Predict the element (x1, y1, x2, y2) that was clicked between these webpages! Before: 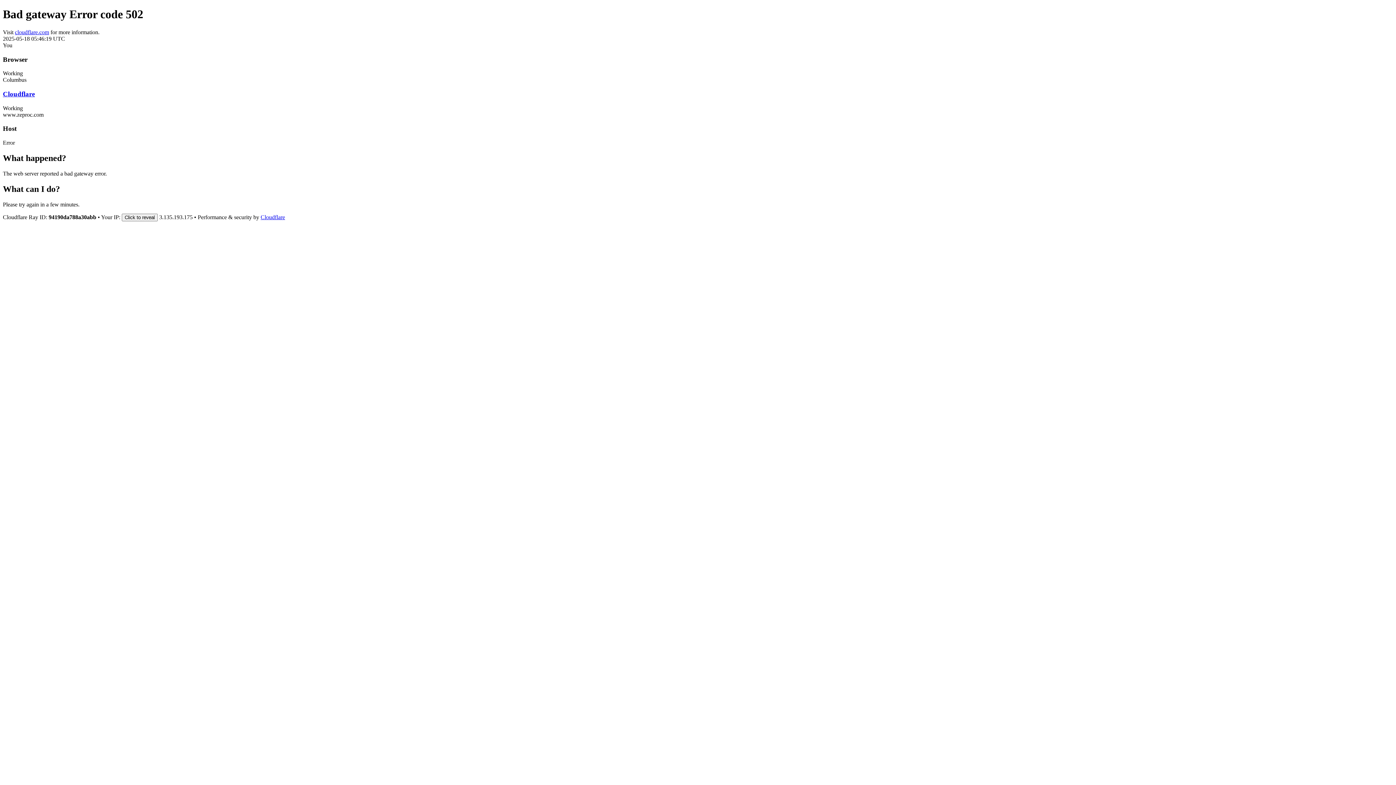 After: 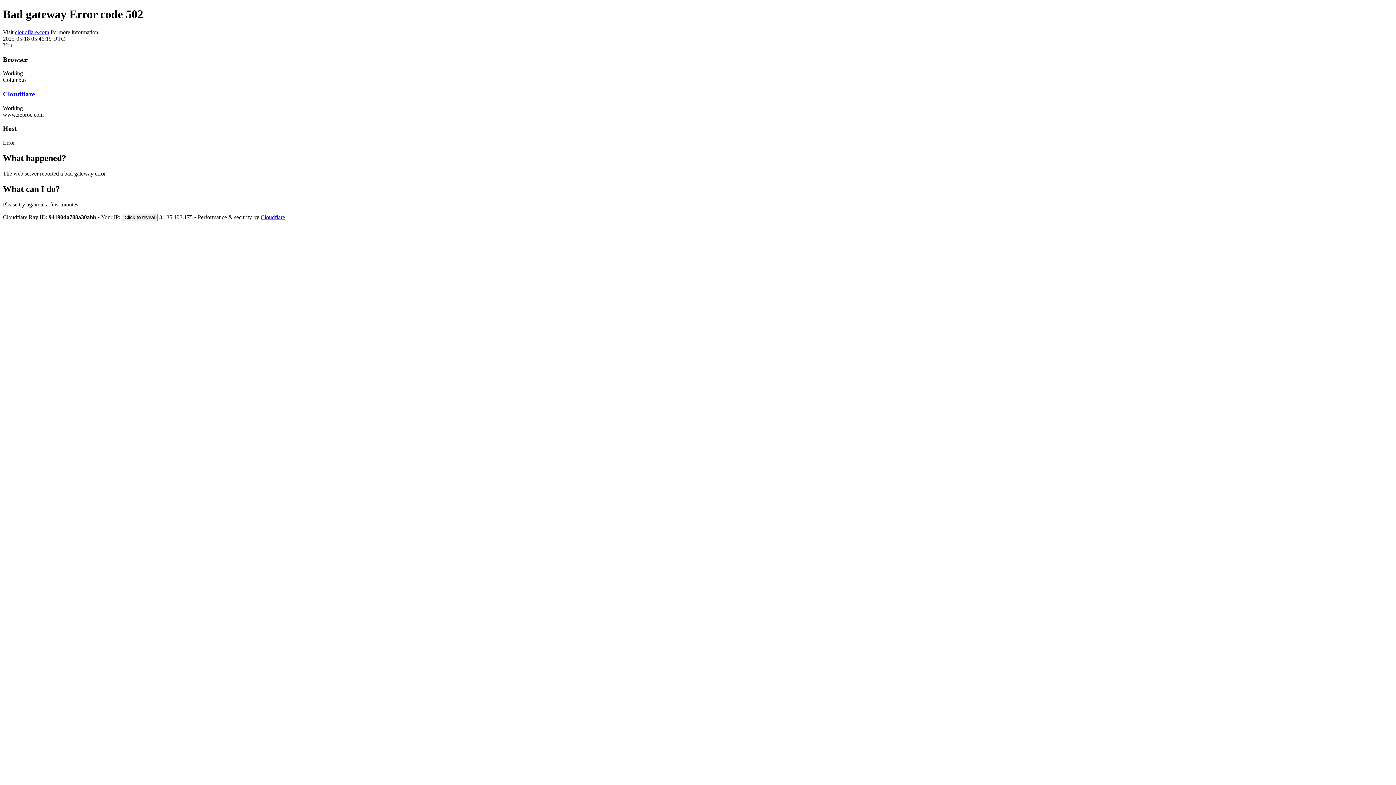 Action: bbox: (260, 214, 285, 220) label: Cloudflare